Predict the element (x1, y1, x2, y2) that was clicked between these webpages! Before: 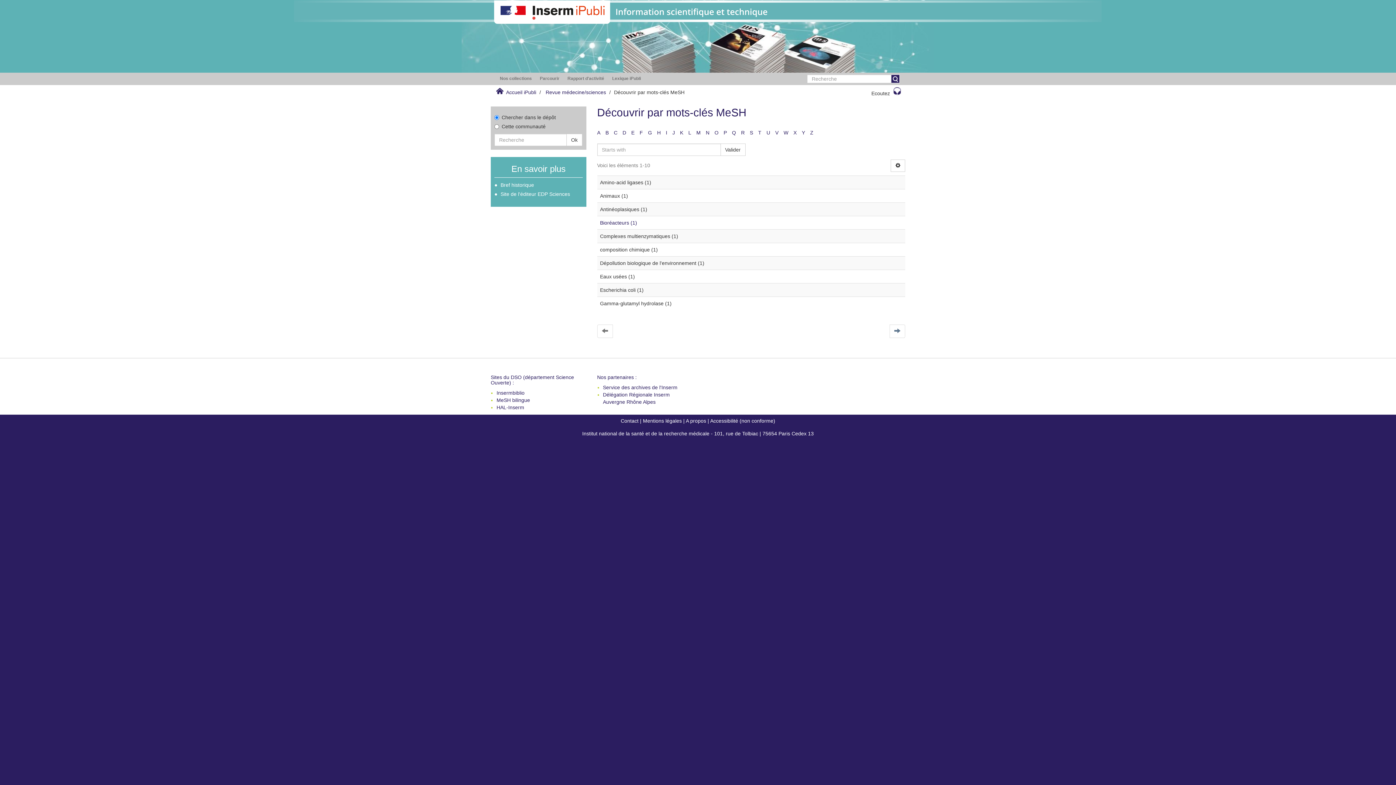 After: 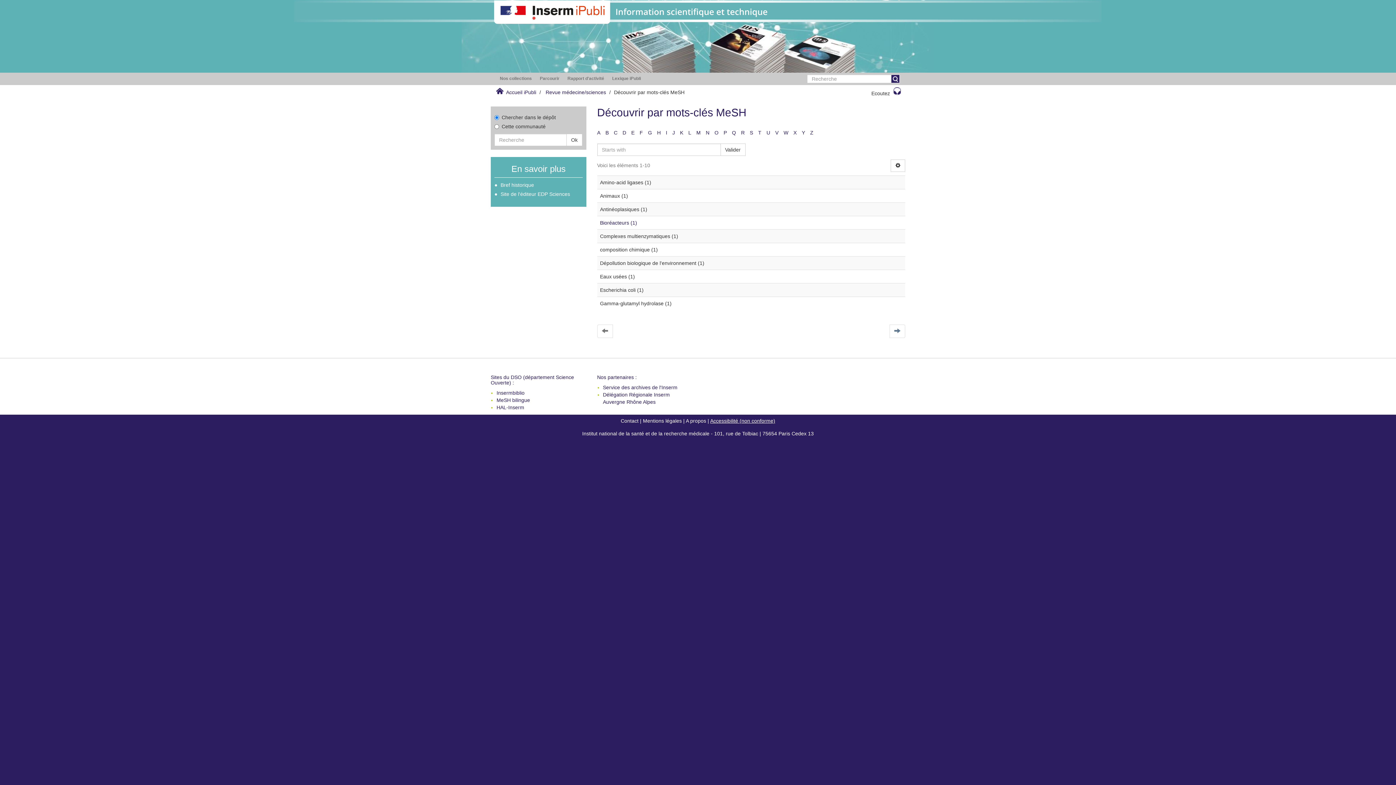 Action: label: Accessibilité (non conforme) bbox: (710, 418, 775, 424)